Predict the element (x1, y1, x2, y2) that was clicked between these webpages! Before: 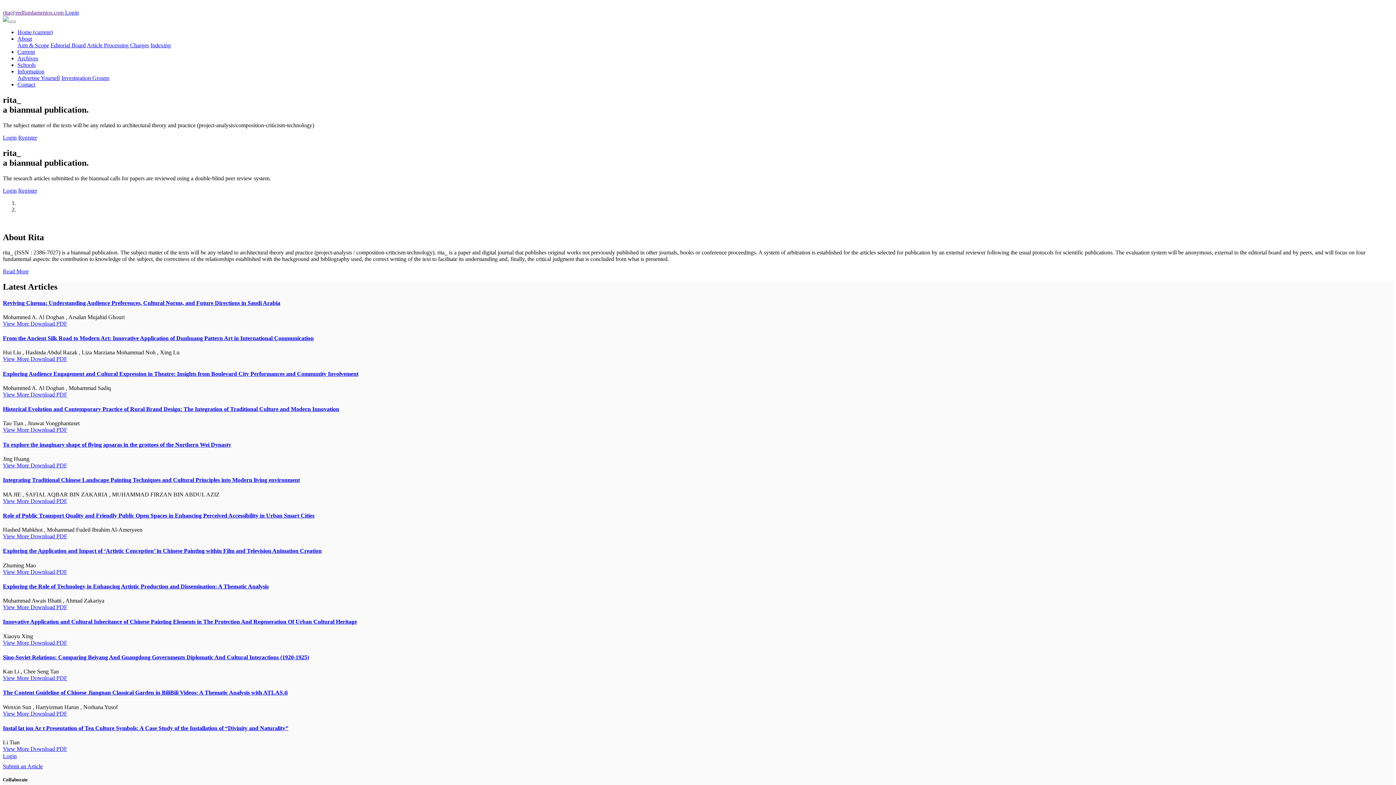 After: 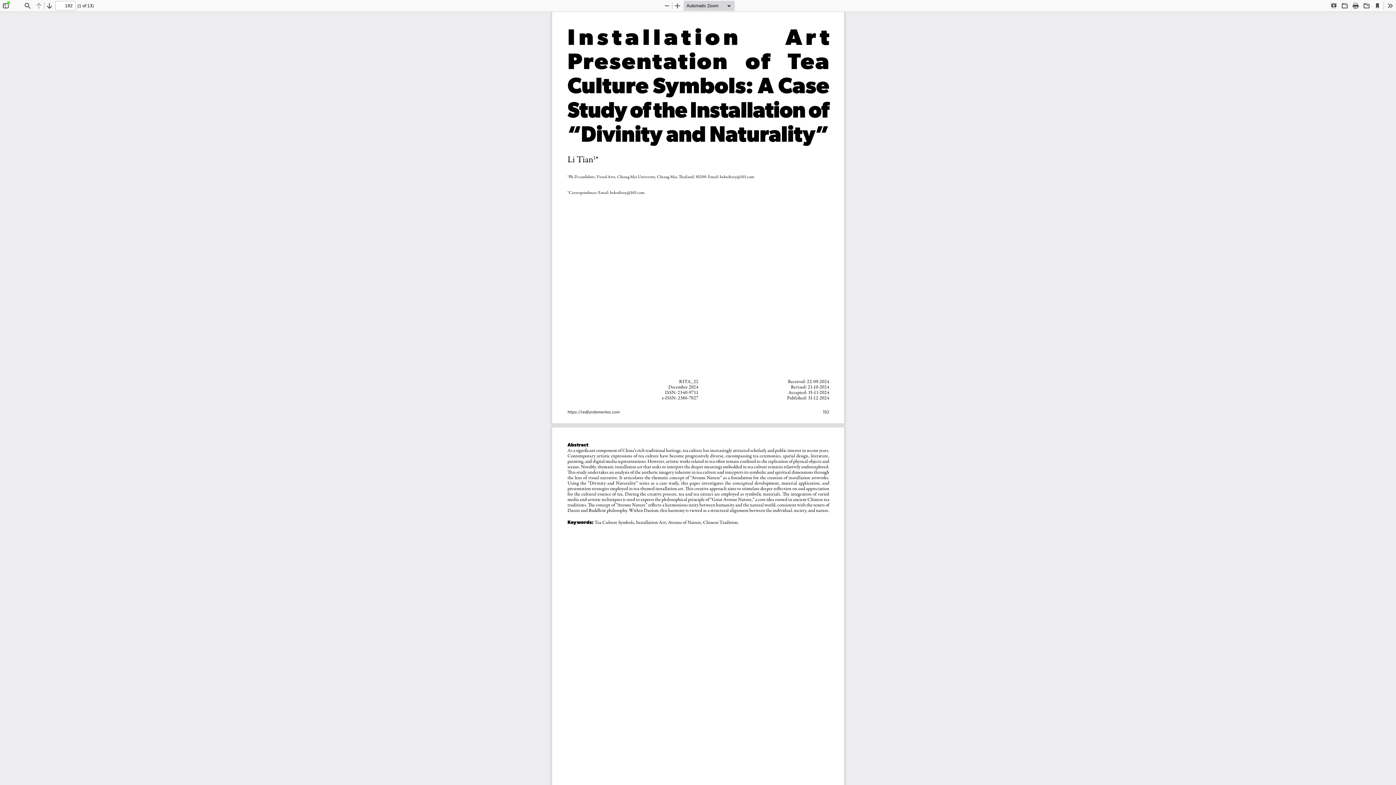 Action: bbox: (30, 746, 67, 752) label: Download PDF